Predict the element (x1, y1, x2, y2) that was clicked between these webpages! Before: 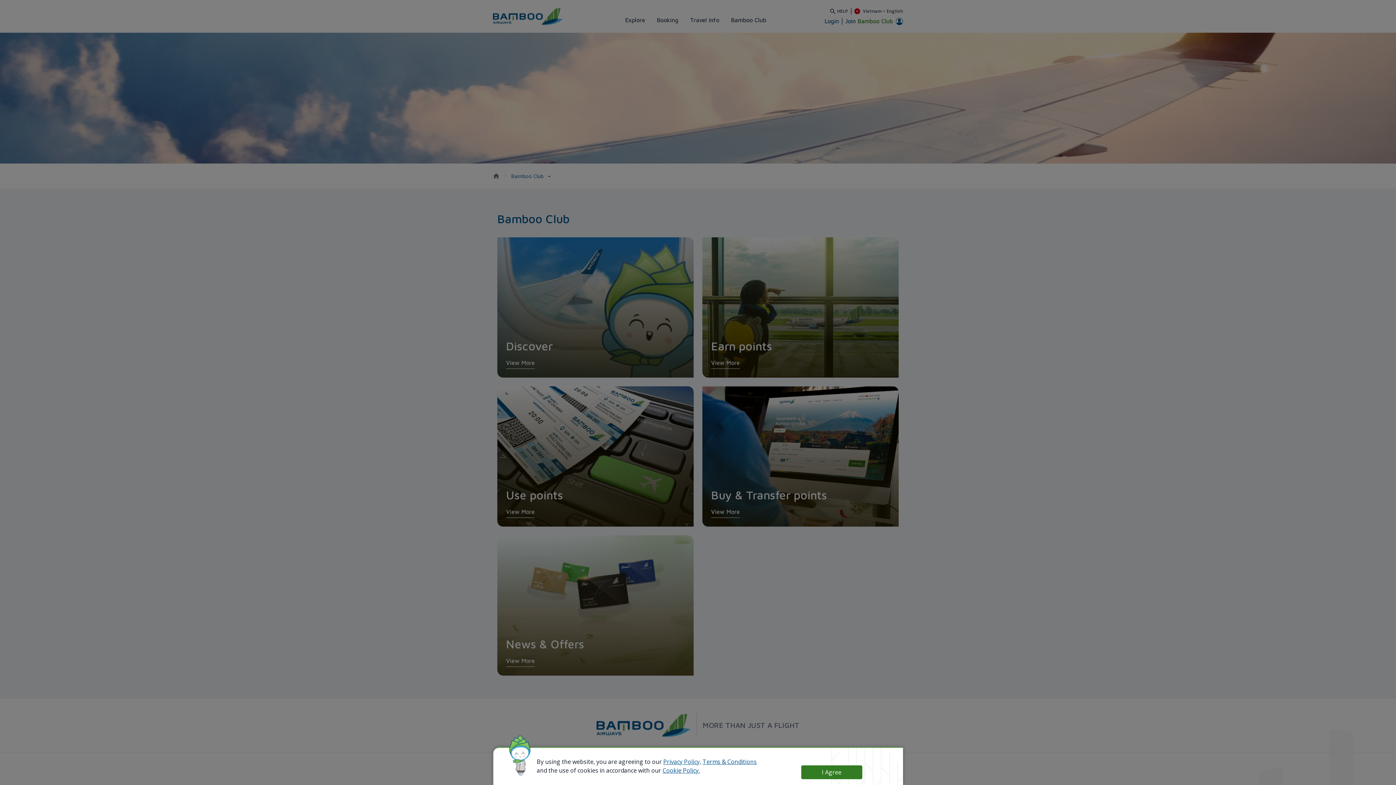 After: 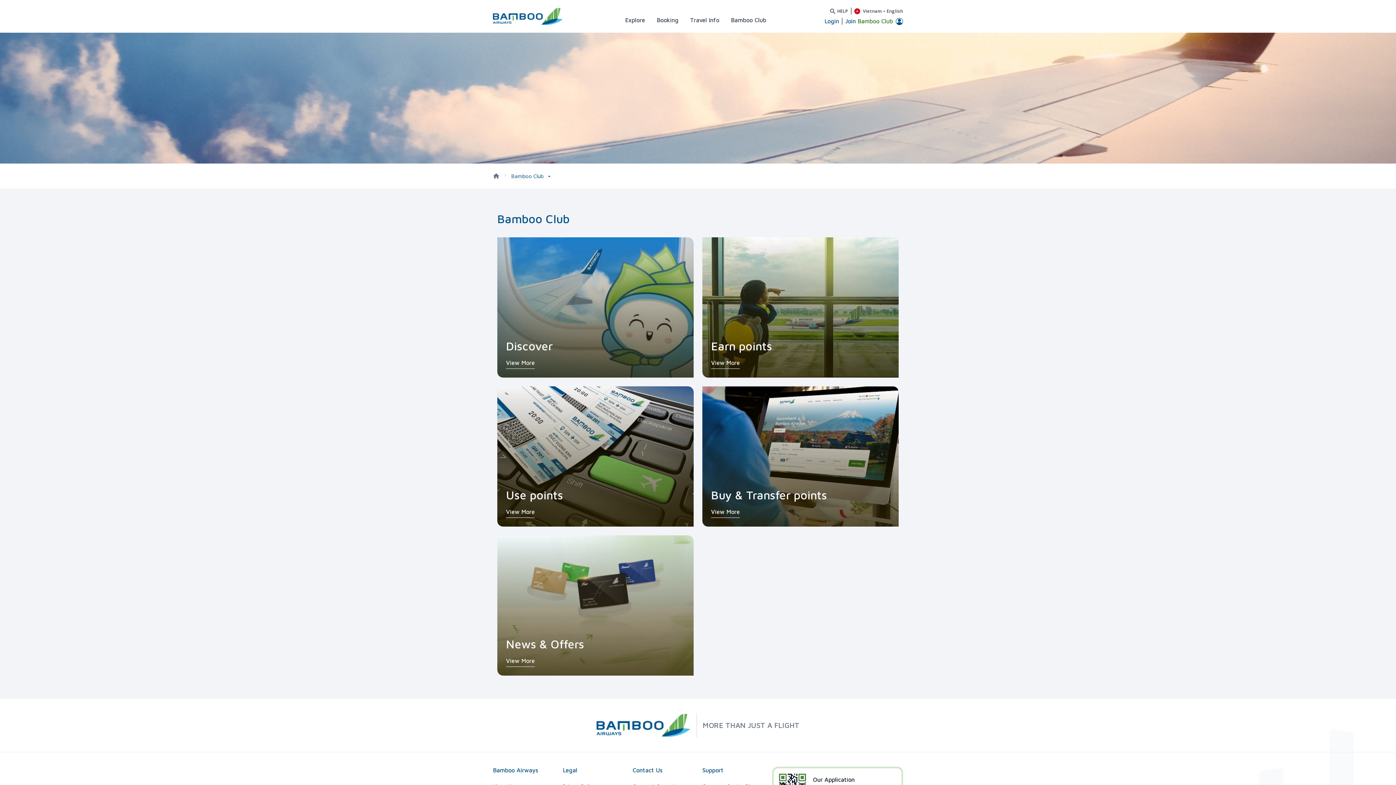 Action: label: I Agree bbox: (801, 765, 862, 779)